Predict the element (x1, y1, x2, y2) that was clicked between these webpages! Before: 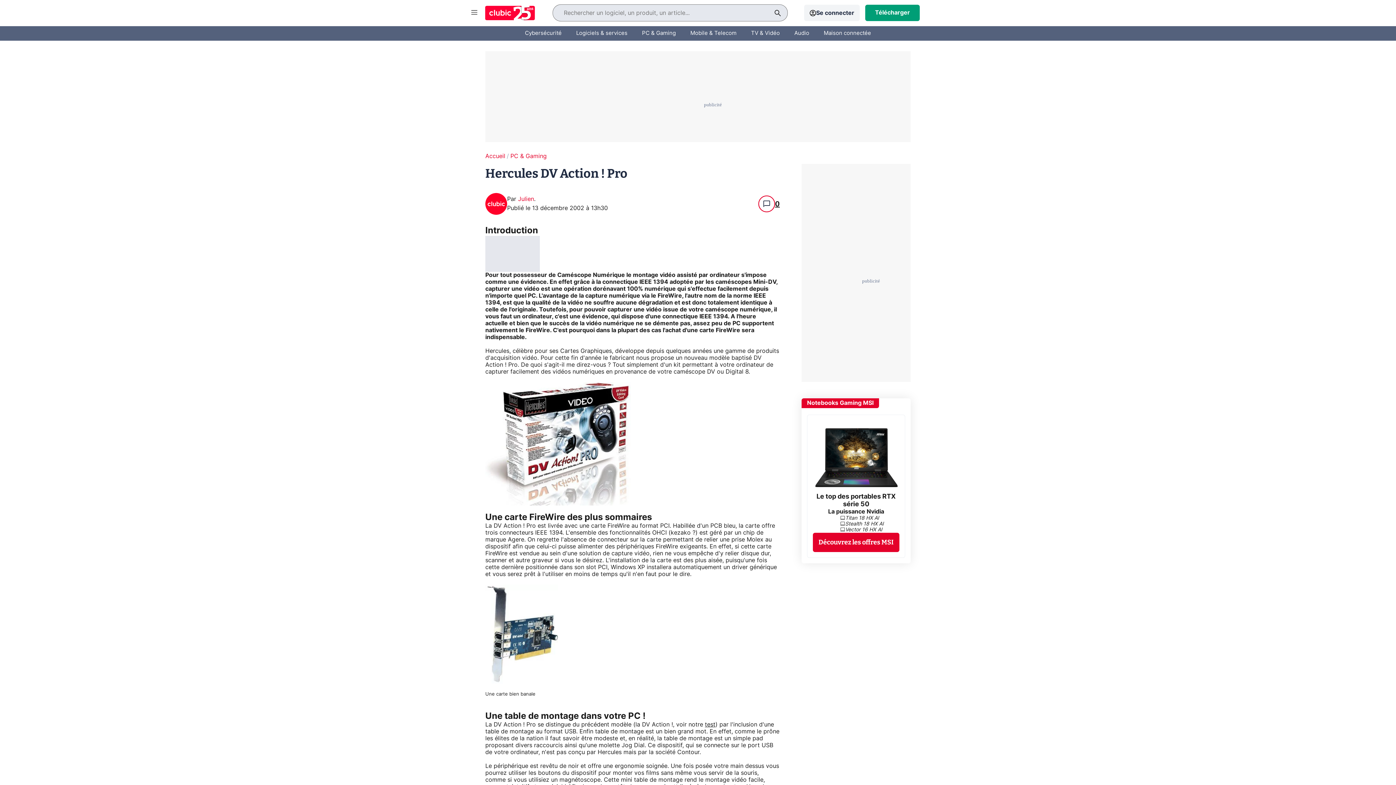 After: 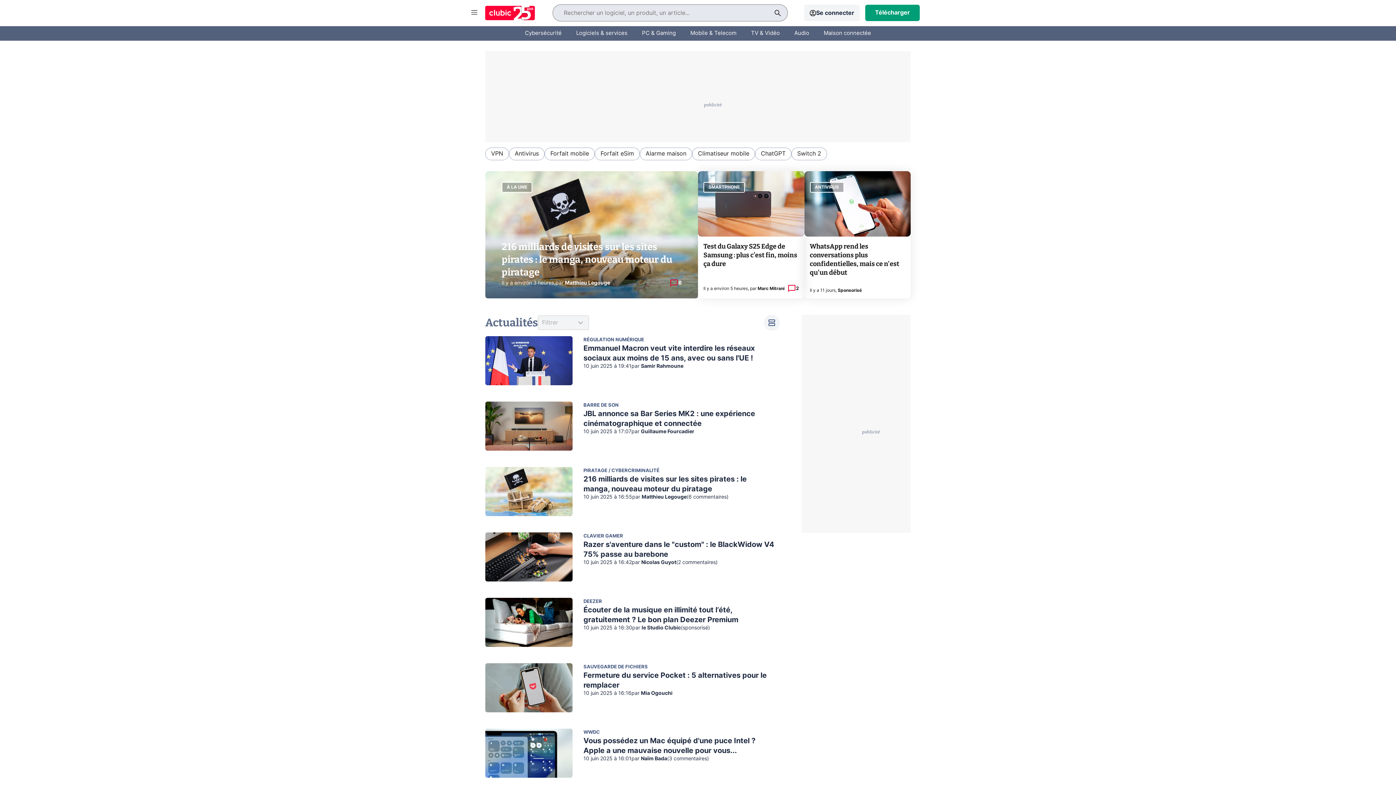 Action: bbox: (483, -3, 536, 28)